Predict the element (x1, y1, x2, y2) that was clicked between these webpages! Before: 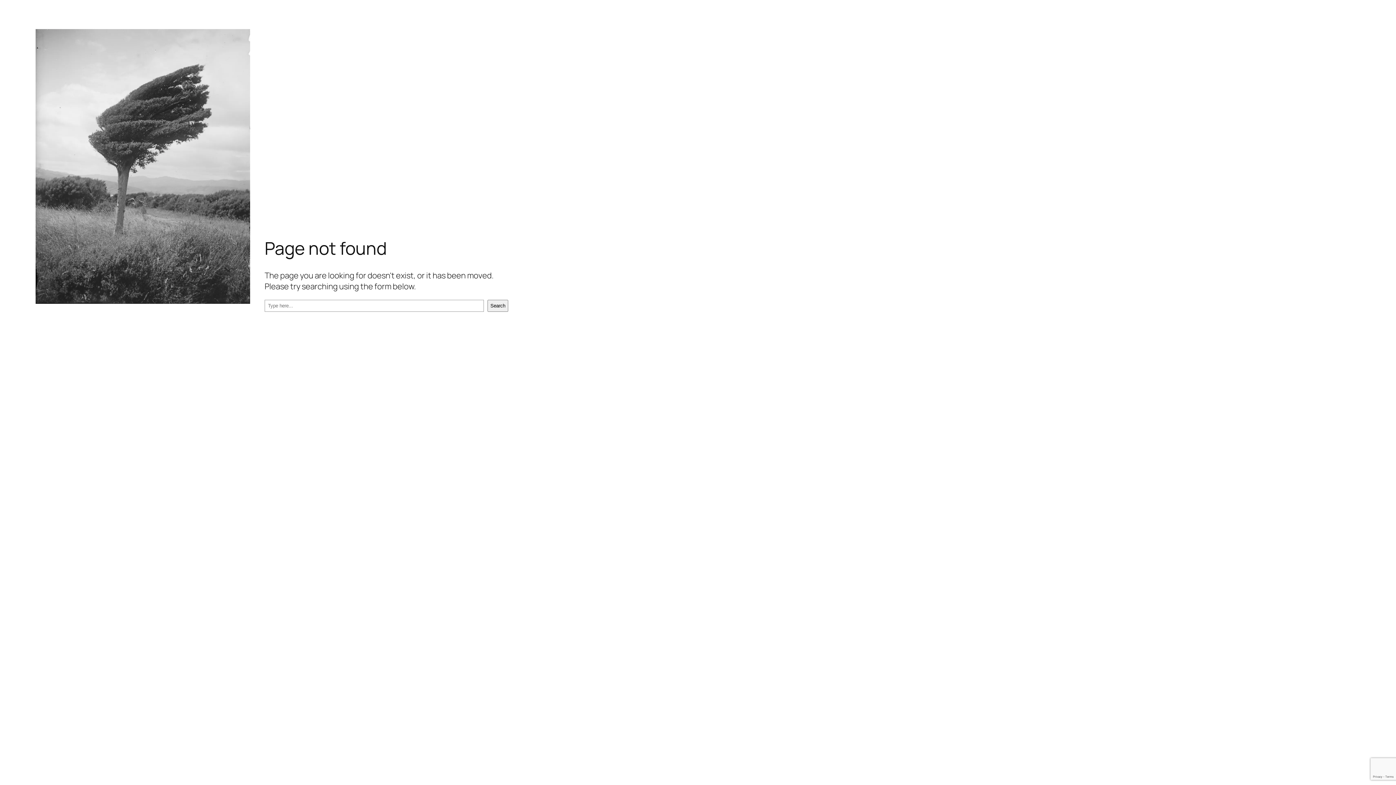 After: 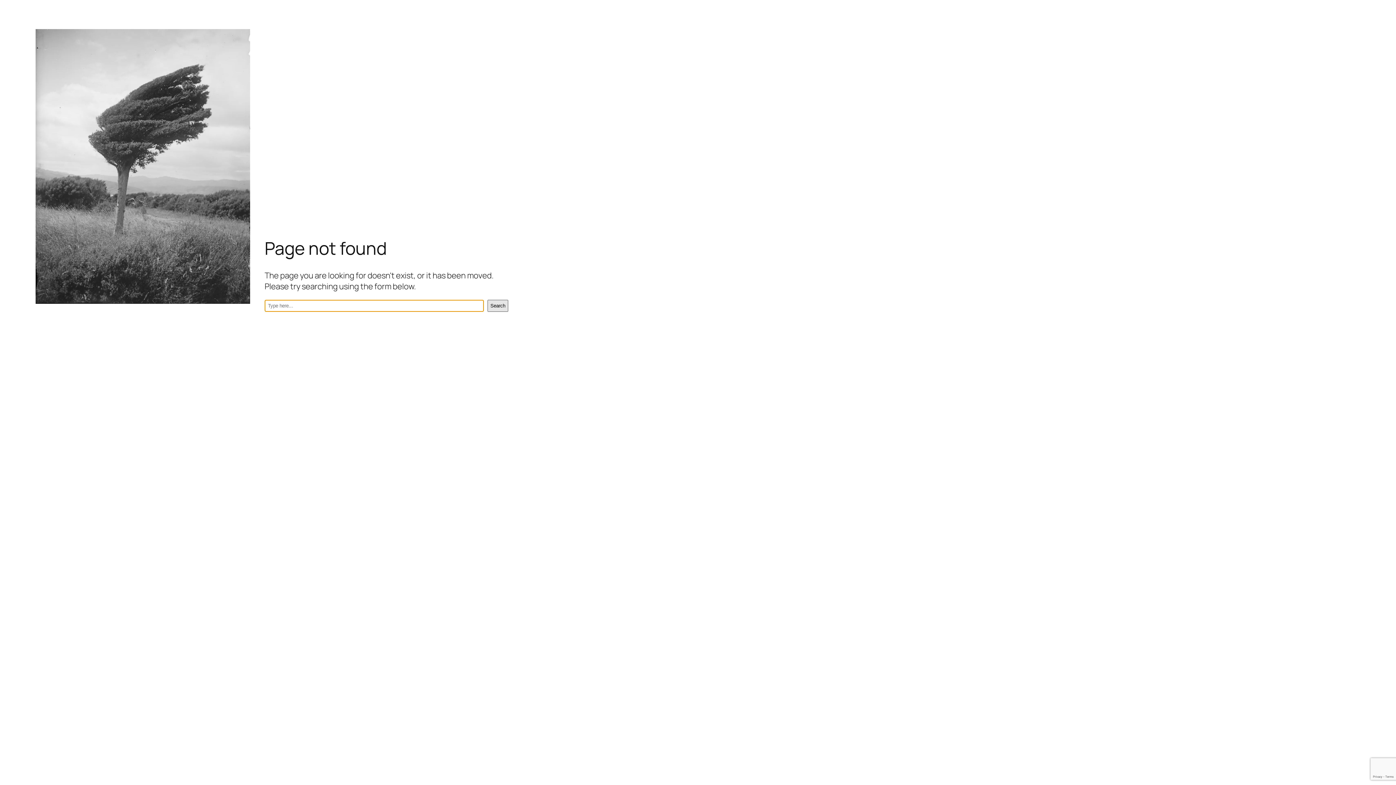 Action: label: Search bbox: (487, 299, 508, 311)